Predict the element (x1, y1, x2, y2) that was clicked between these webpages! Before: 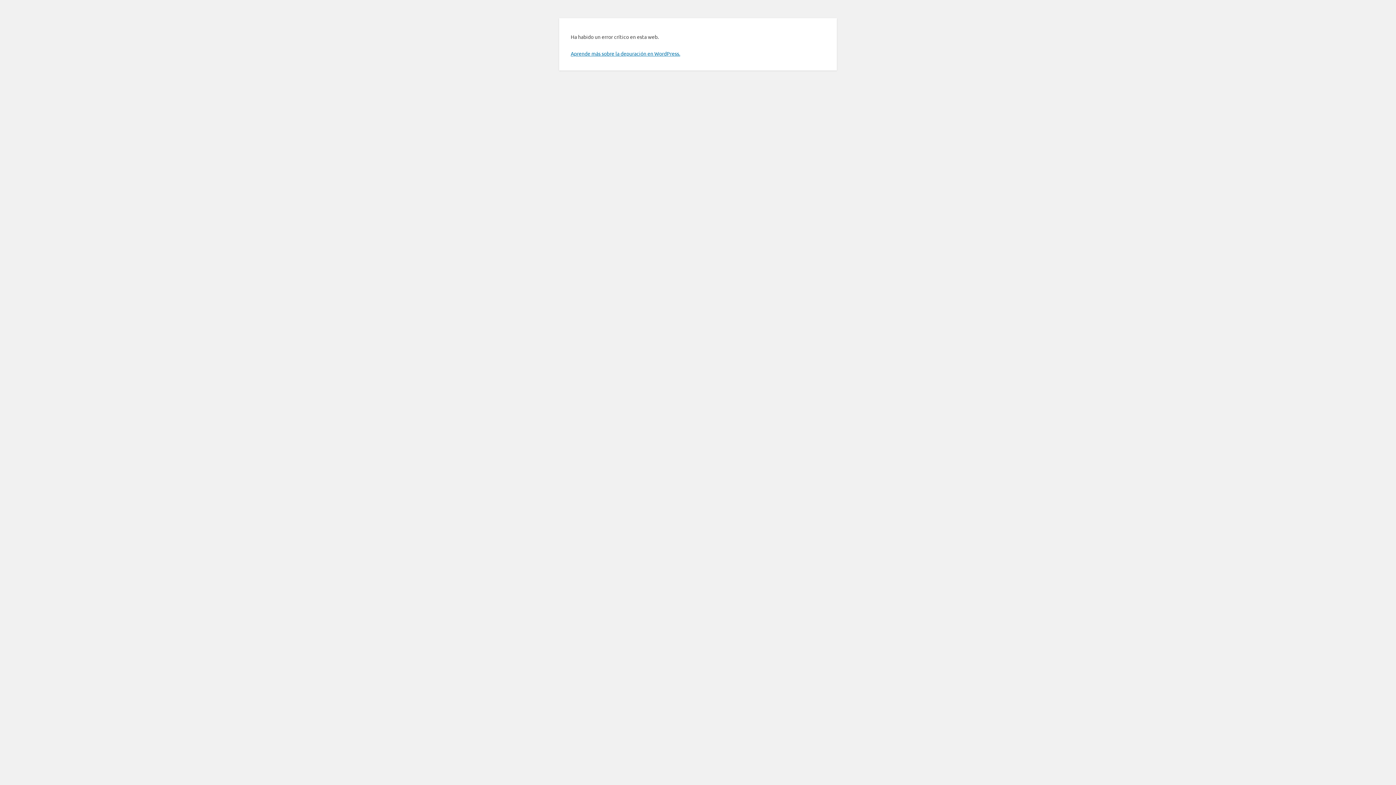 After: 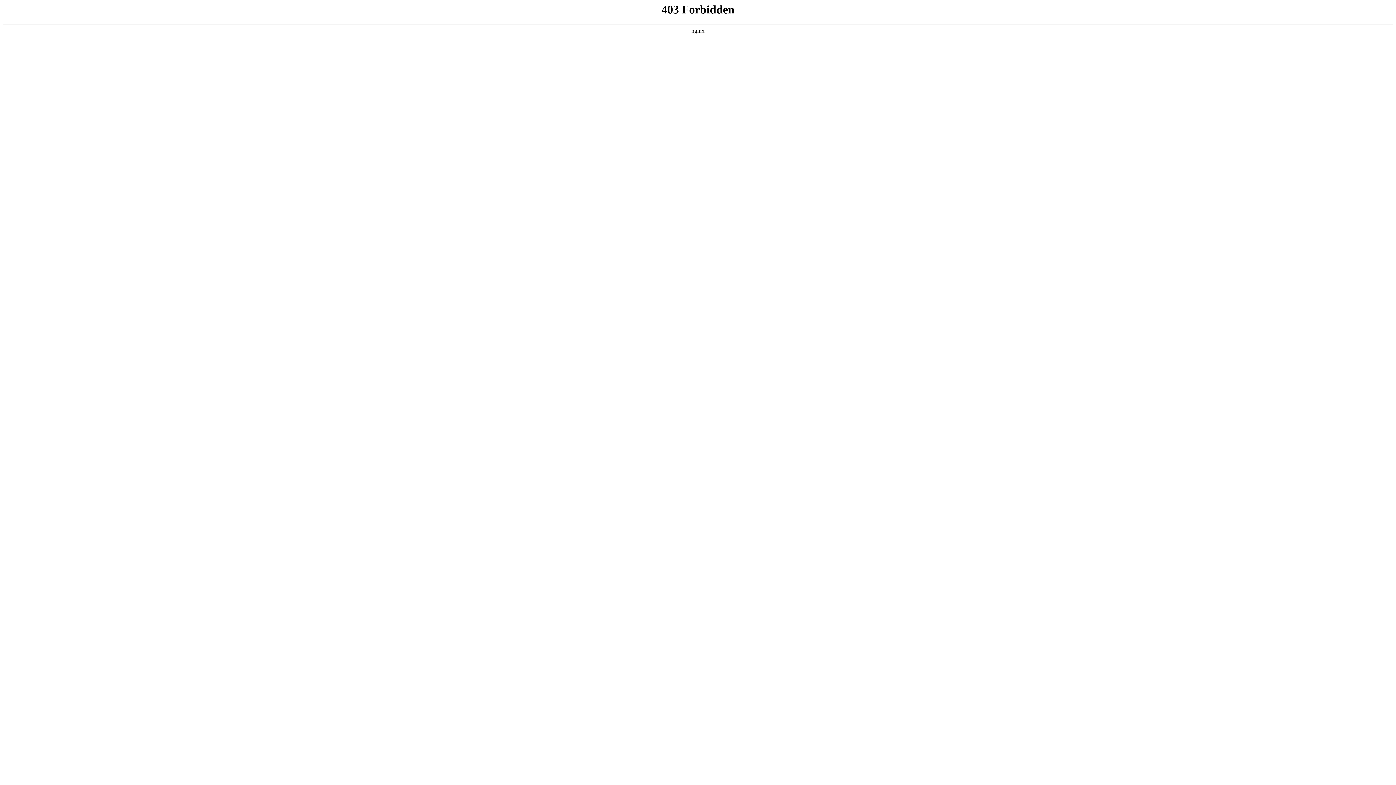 Action: label: Aprende más sobre la depuración en WordPress. bbox: (570, 50, 680, 56)